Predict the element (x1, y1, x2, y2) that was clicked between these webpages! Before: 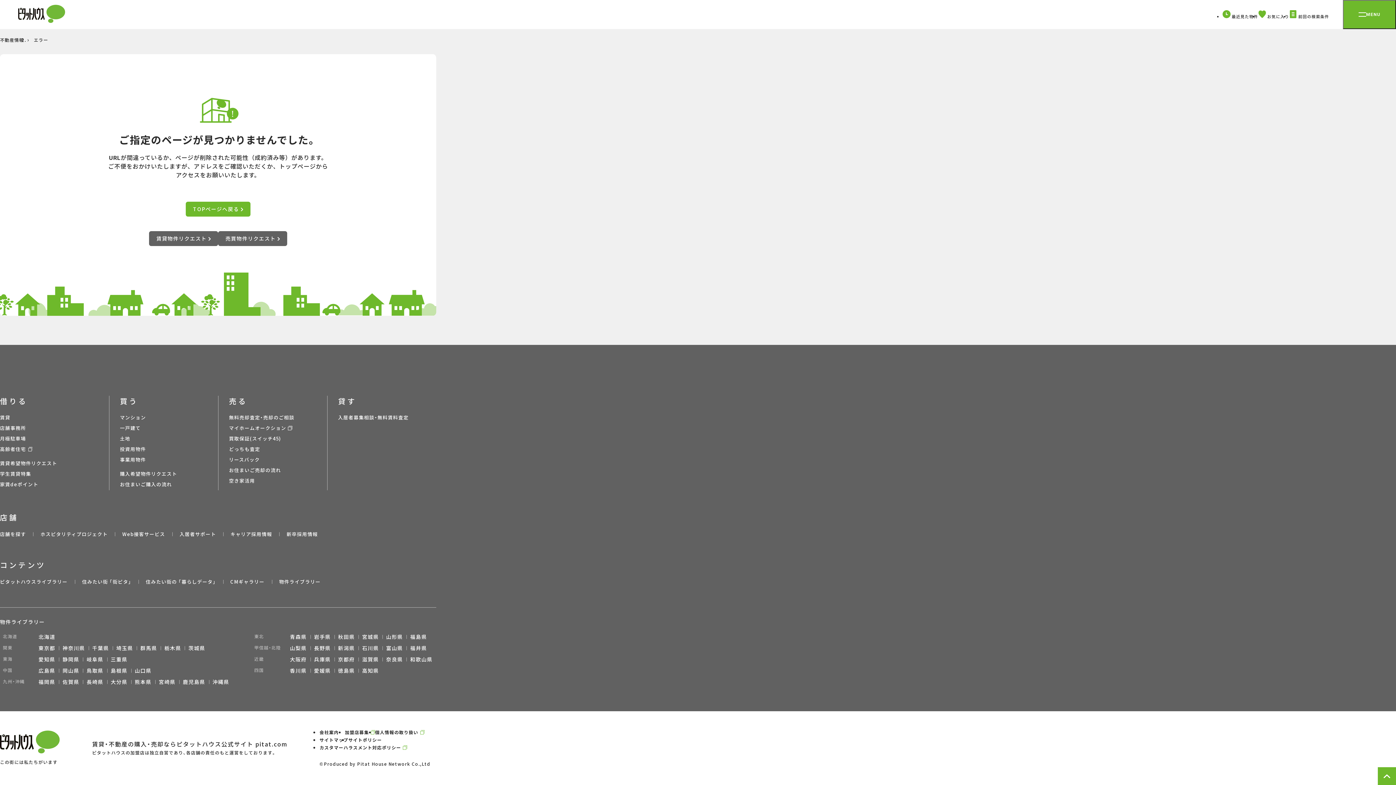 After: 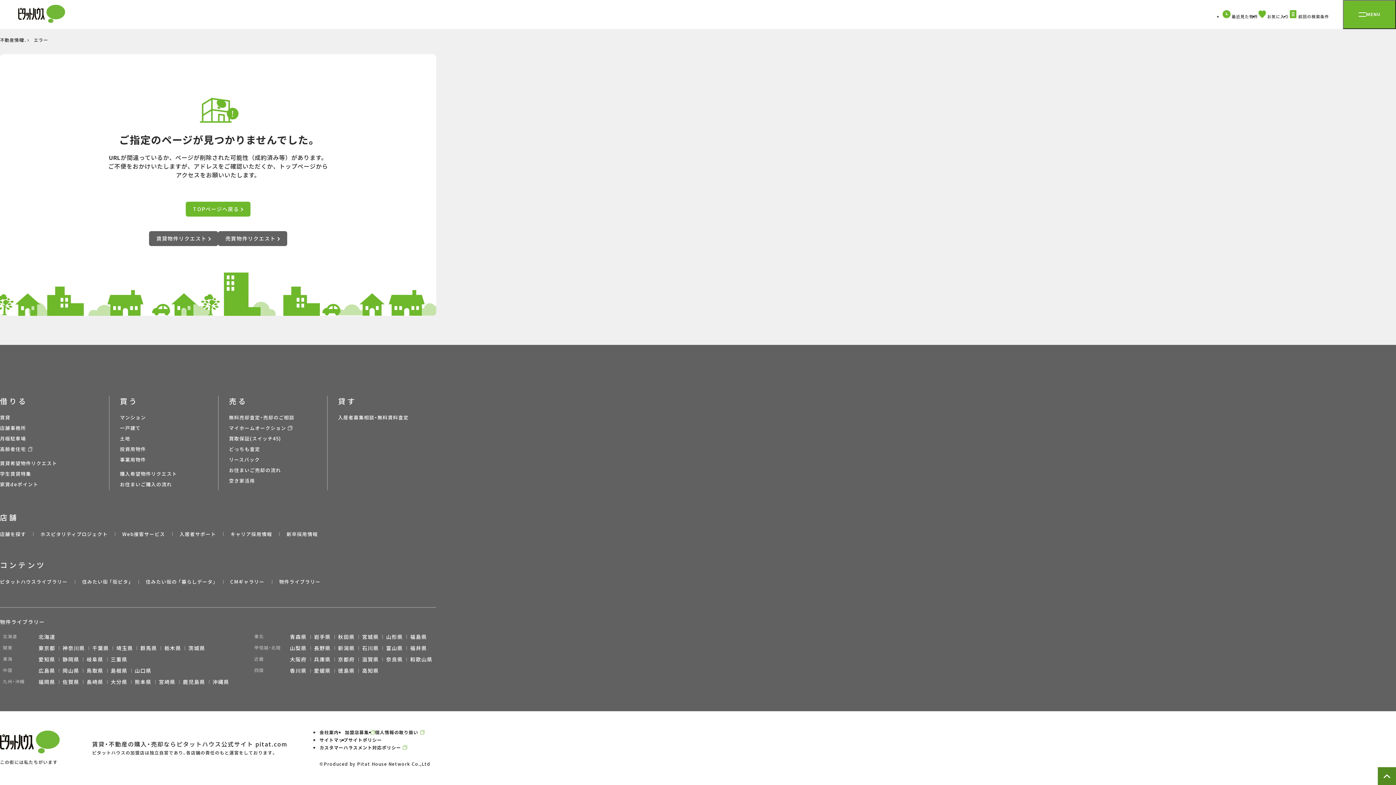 Action: bbox: (1378, 767, 1396, 785) label: ページTOPへ戻る